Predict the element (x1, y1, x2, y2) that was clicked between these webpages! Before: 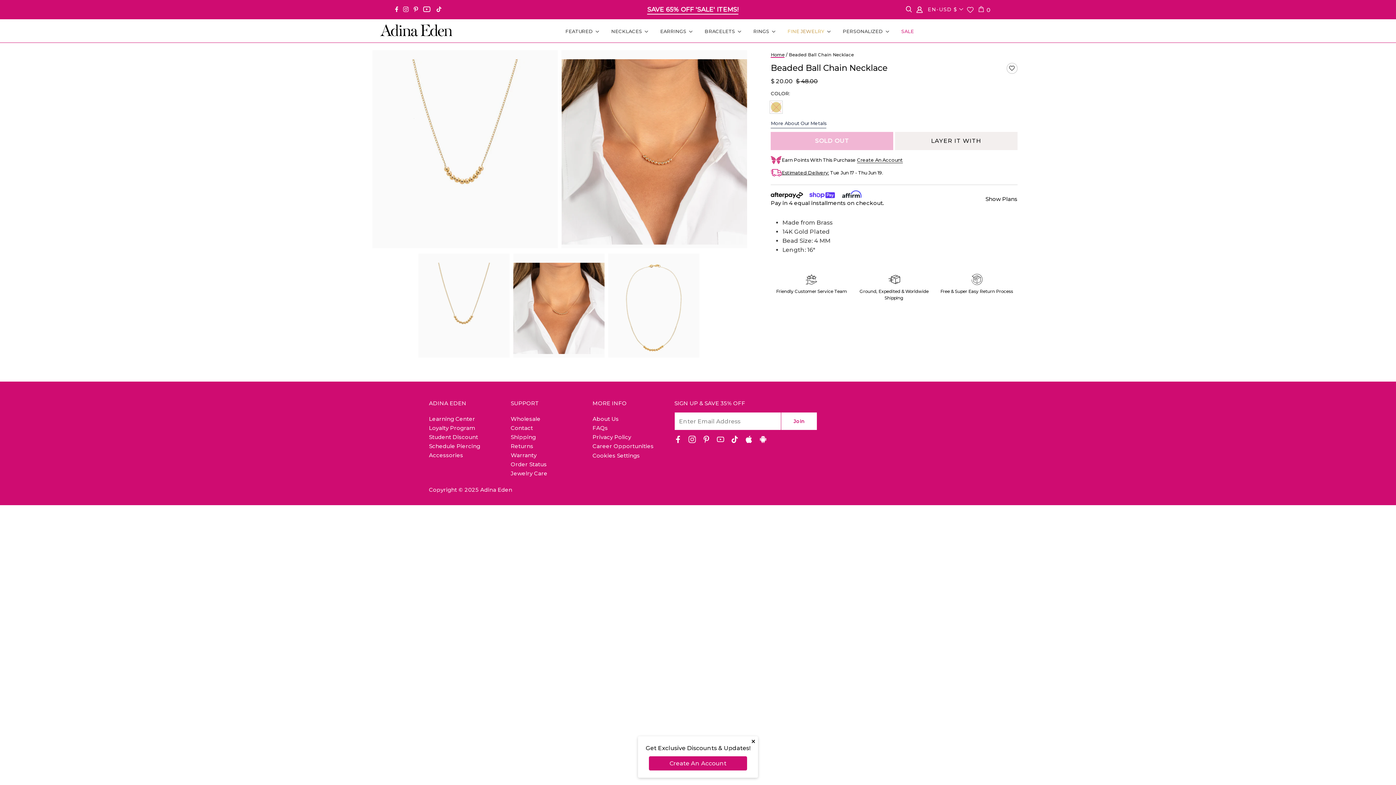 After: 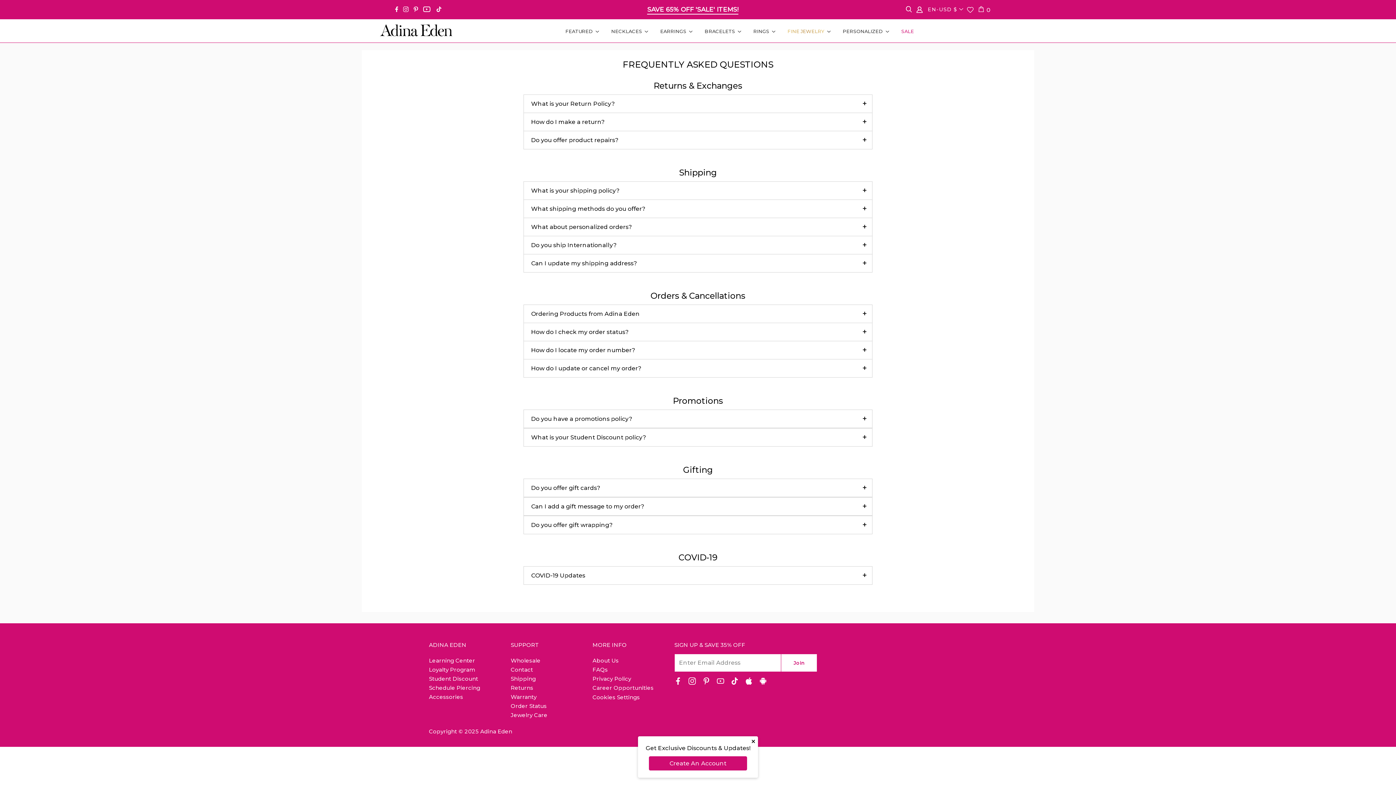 Action: label: FAQs bbox: (592, 424, 608, 431)